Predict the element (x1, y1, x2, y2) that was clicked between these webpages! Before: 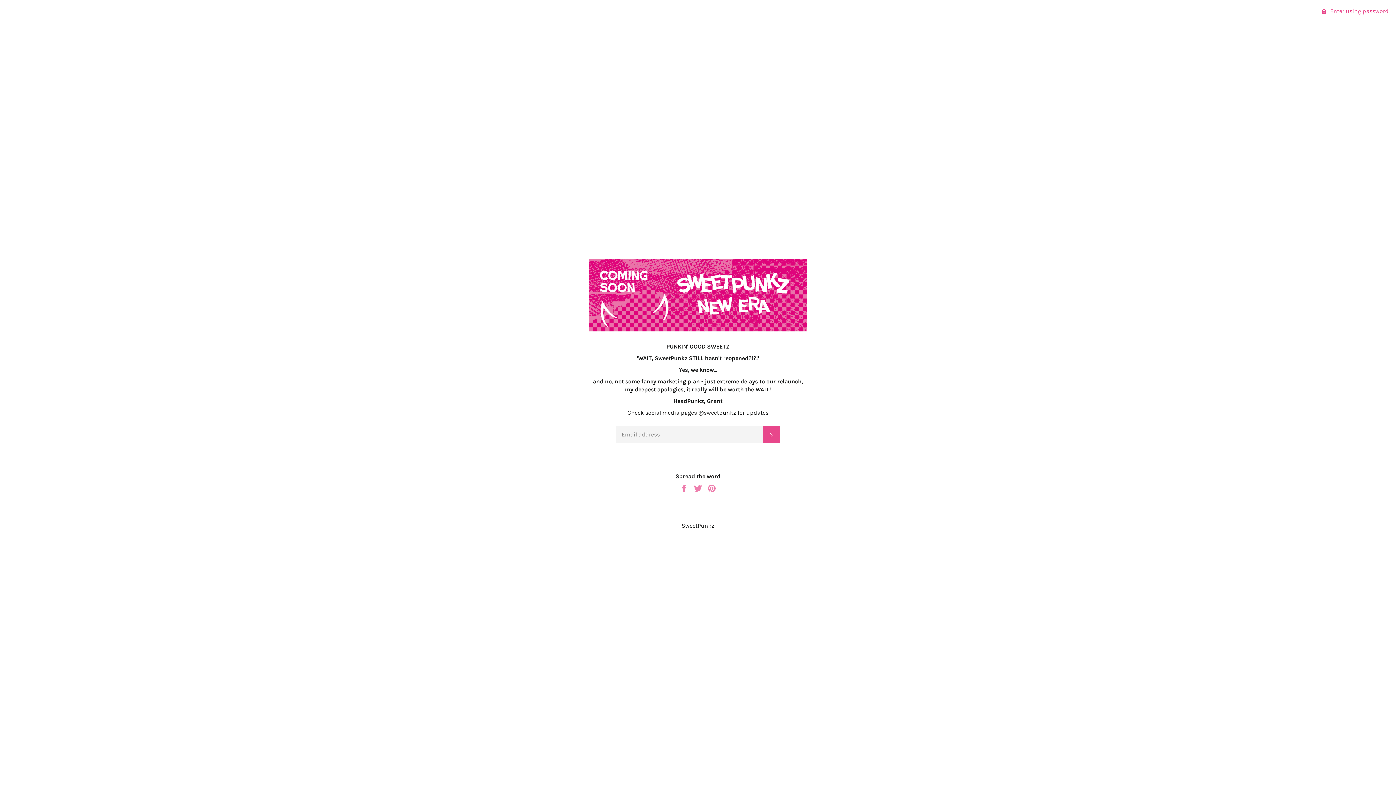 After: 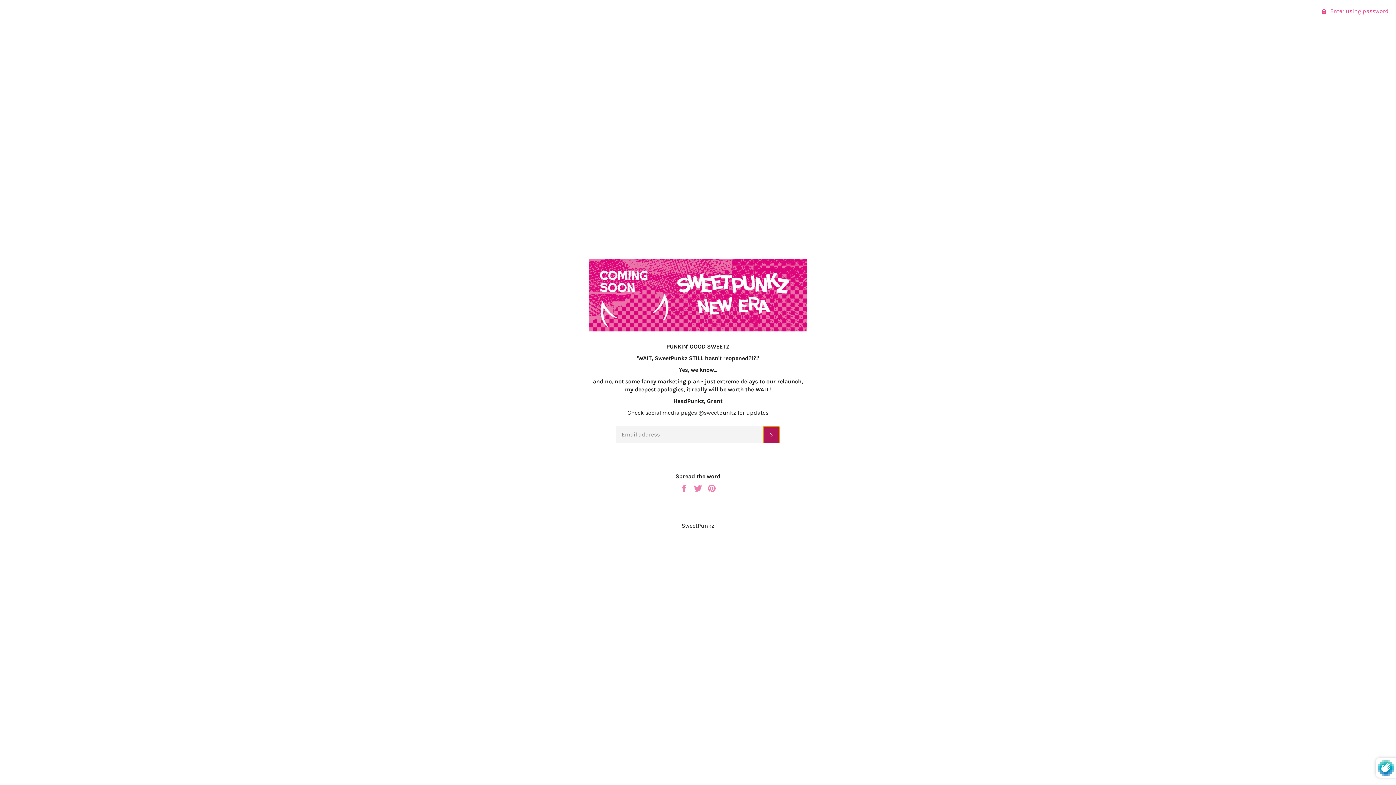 Action: label: SUBSCRIBE bbox: (763, 426, 780, 443)